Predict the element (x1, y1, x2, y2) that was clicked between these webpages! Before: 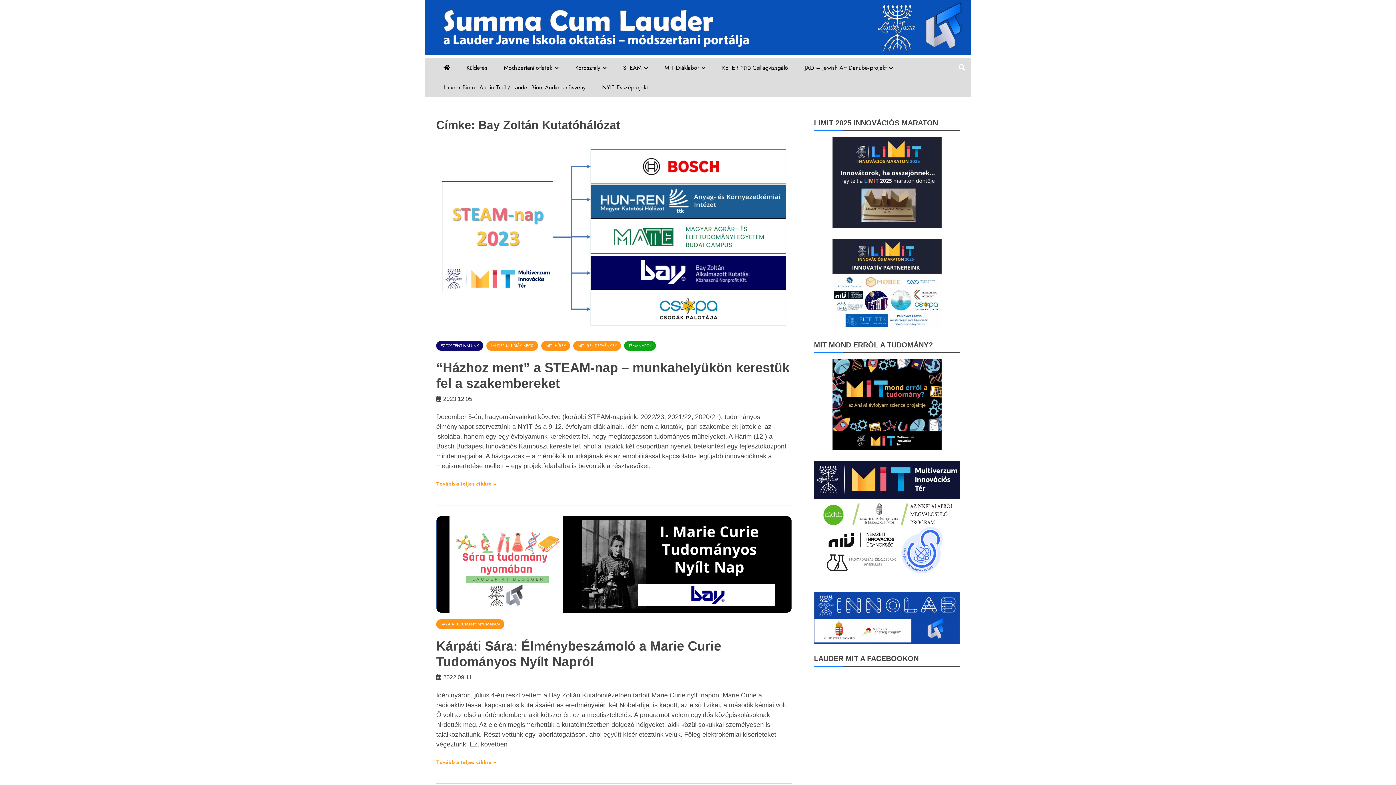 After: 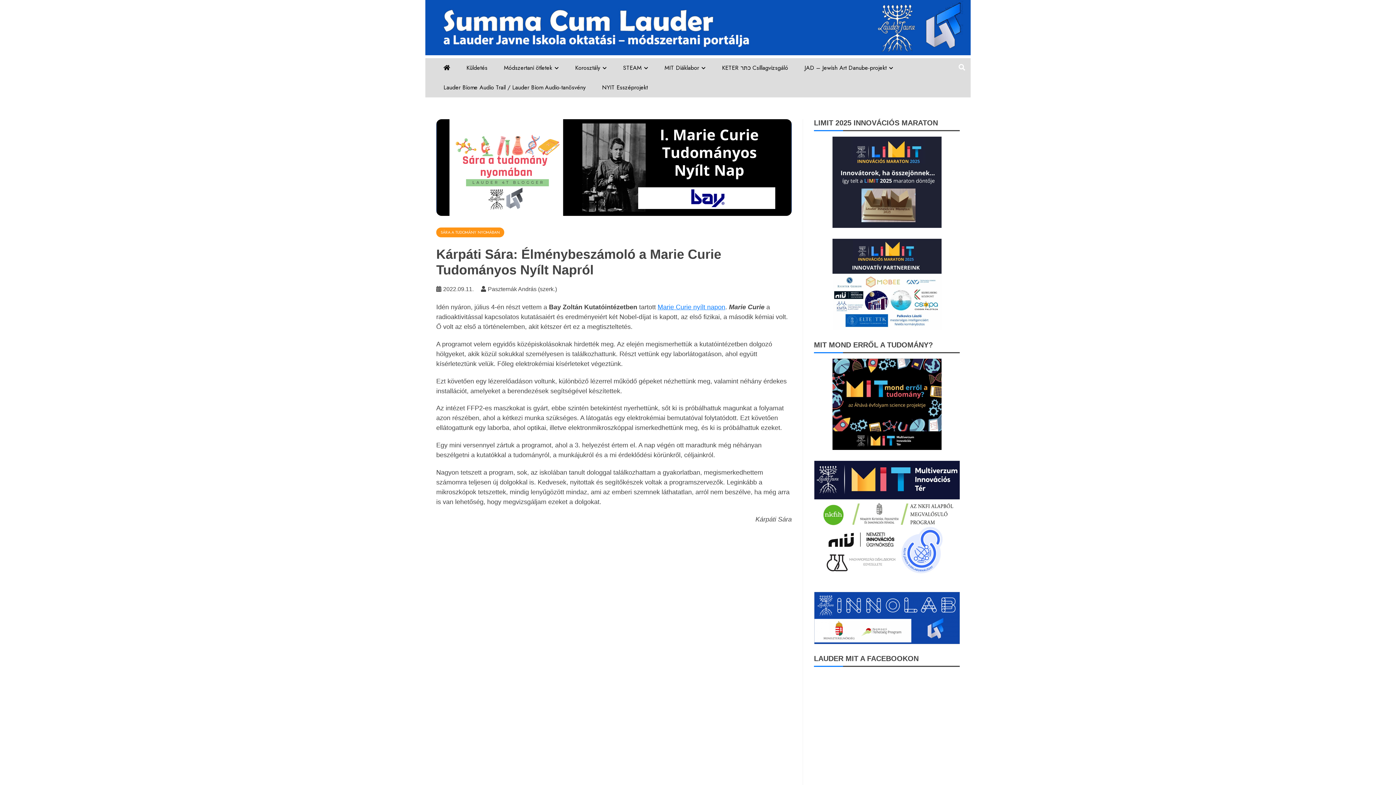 Action: bbox: (436, 516, 792, 613)